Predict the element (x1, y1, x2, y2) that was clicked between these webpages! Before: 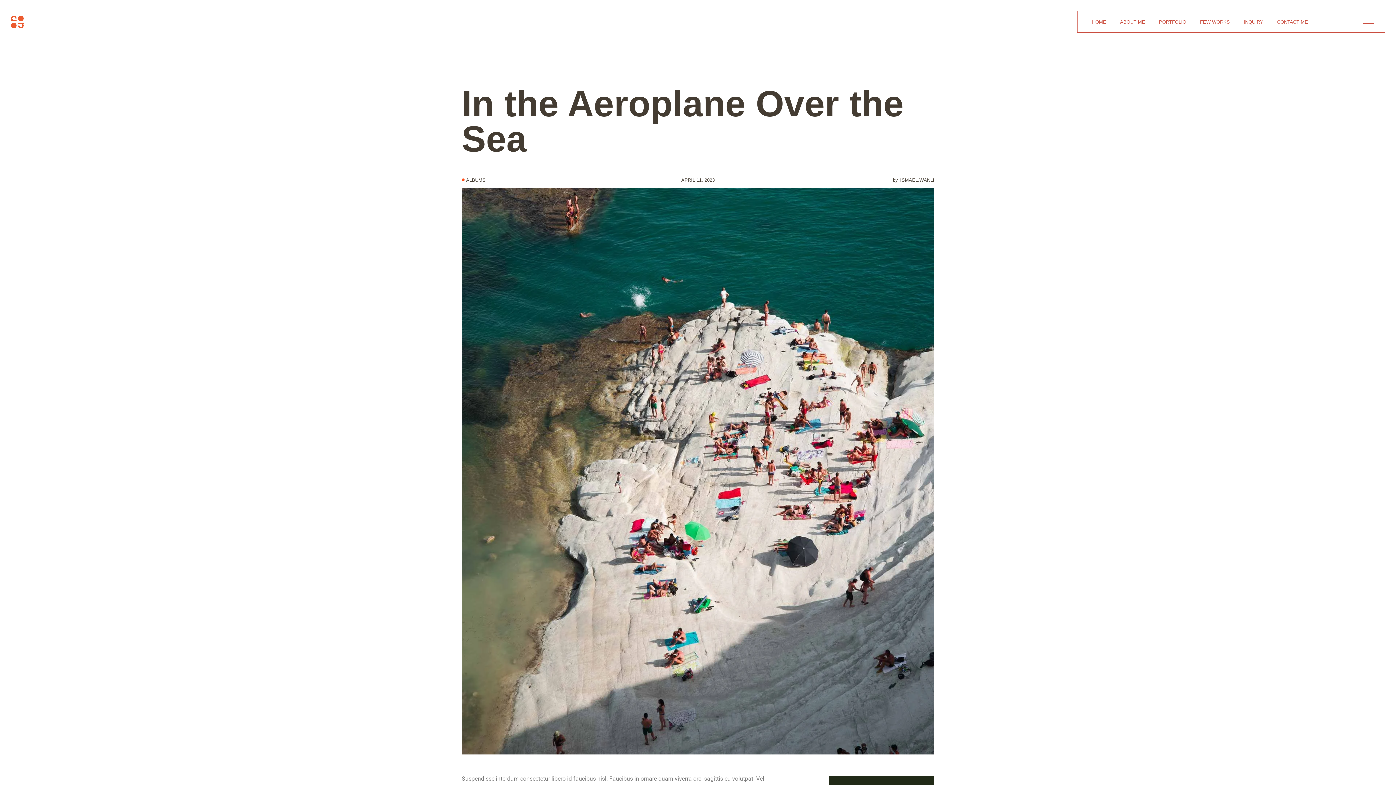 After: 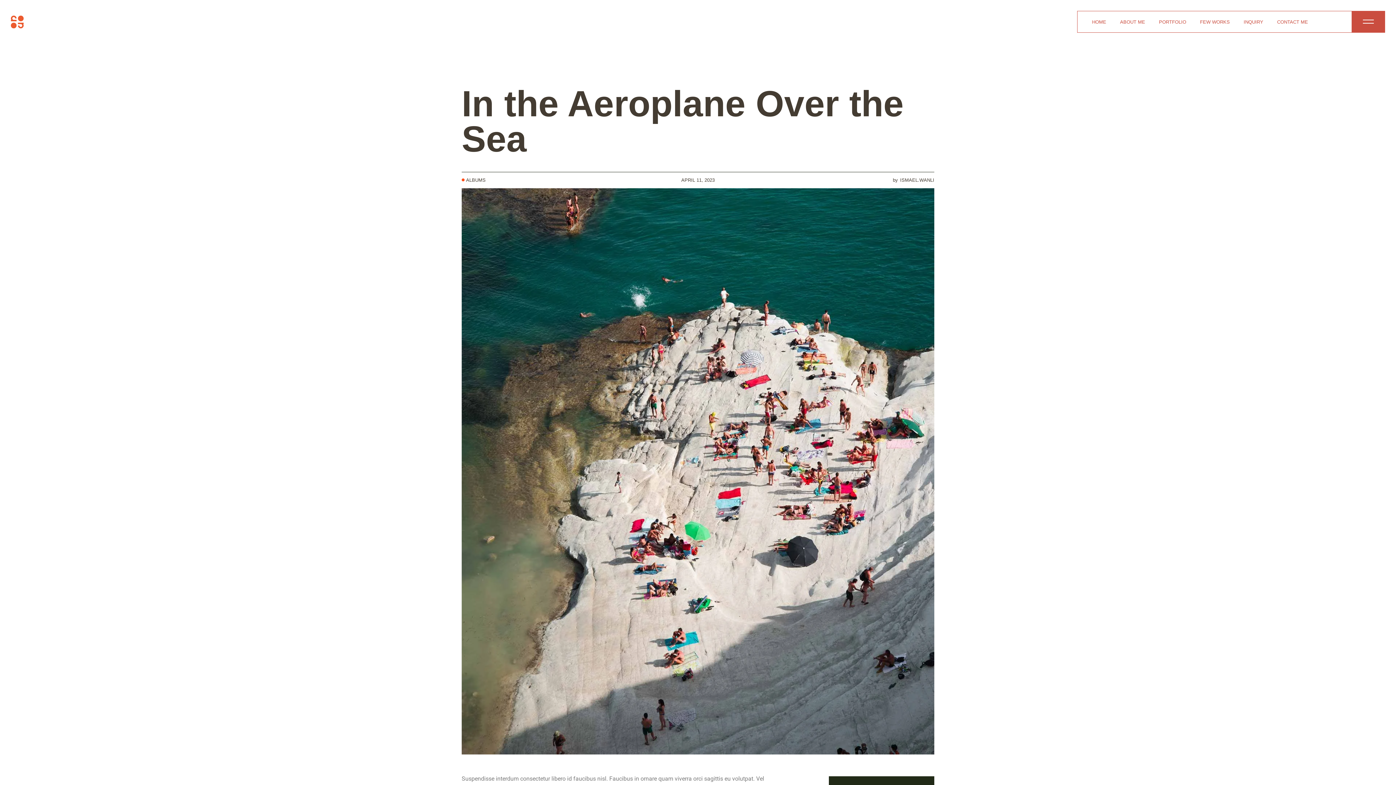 Action: bbox: (1352, 11, 1385, 32)